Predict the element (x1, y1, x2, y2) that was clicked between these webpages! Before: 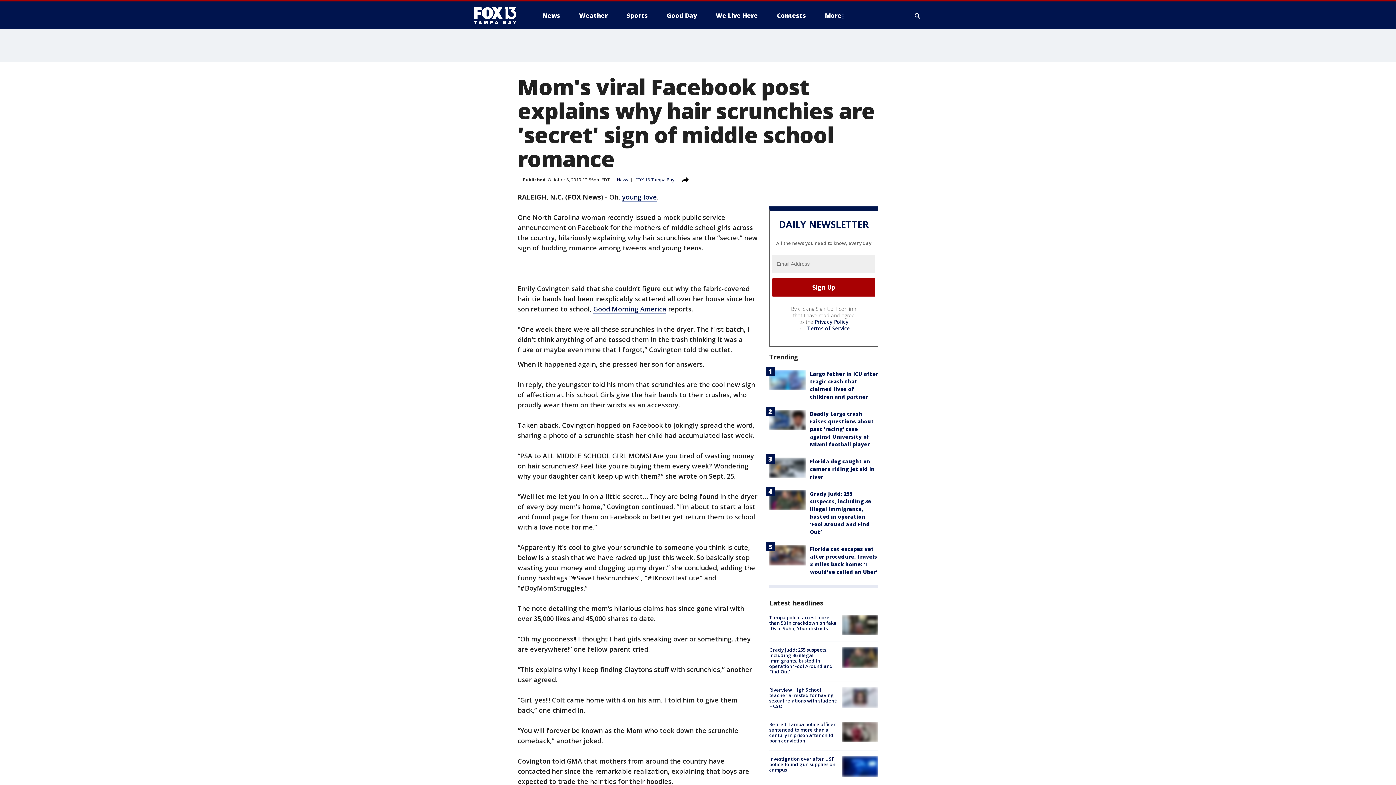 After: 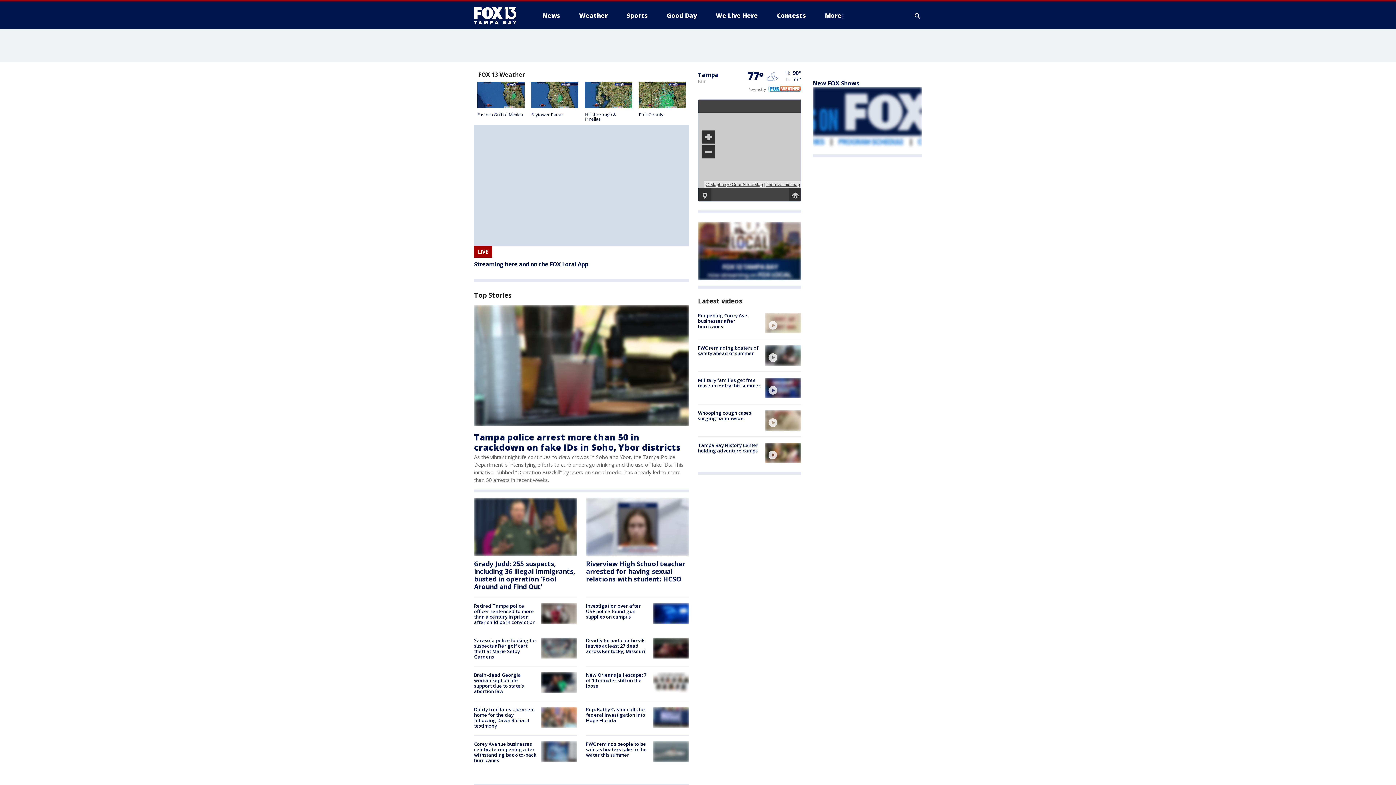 Action: label: FOX 13 Tampa Bay bbox: (635, 176, 674, 182)